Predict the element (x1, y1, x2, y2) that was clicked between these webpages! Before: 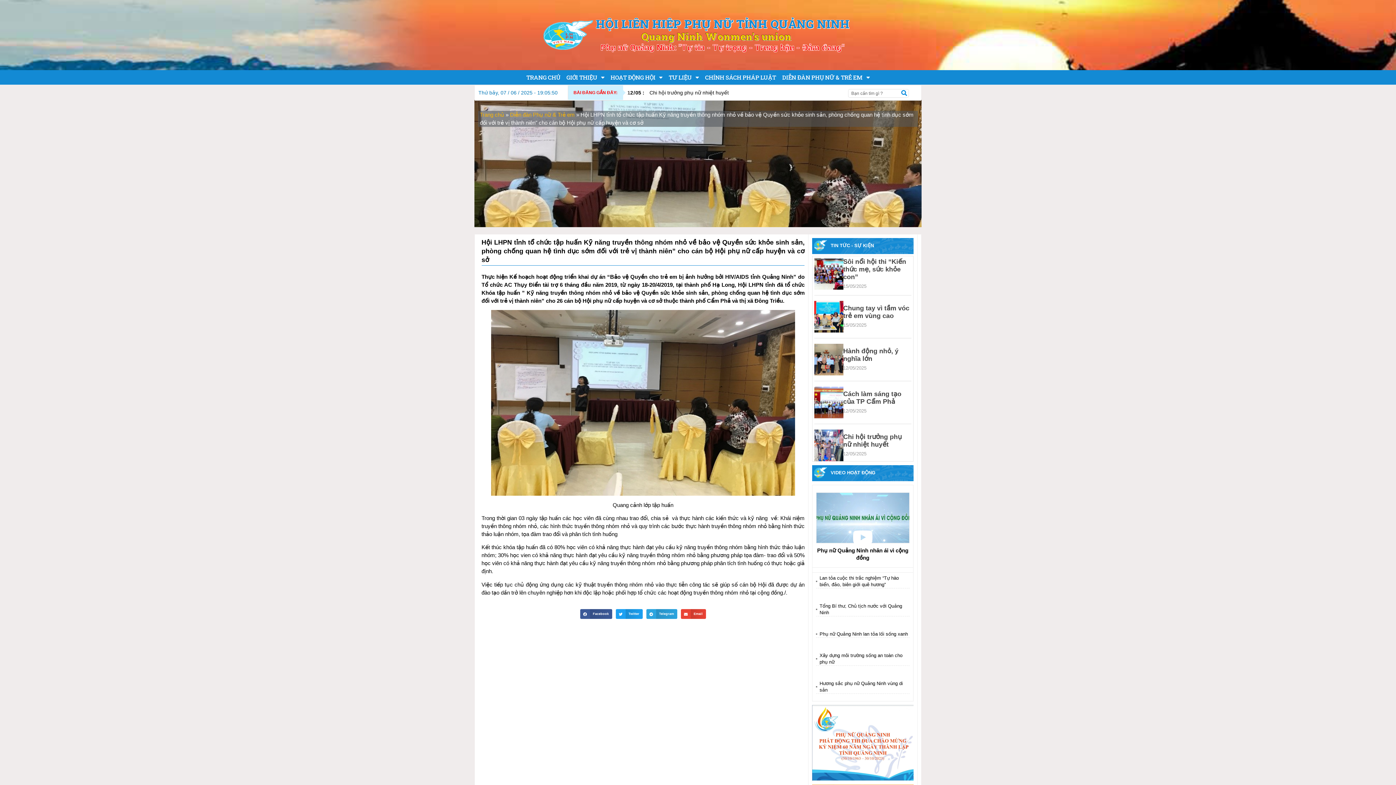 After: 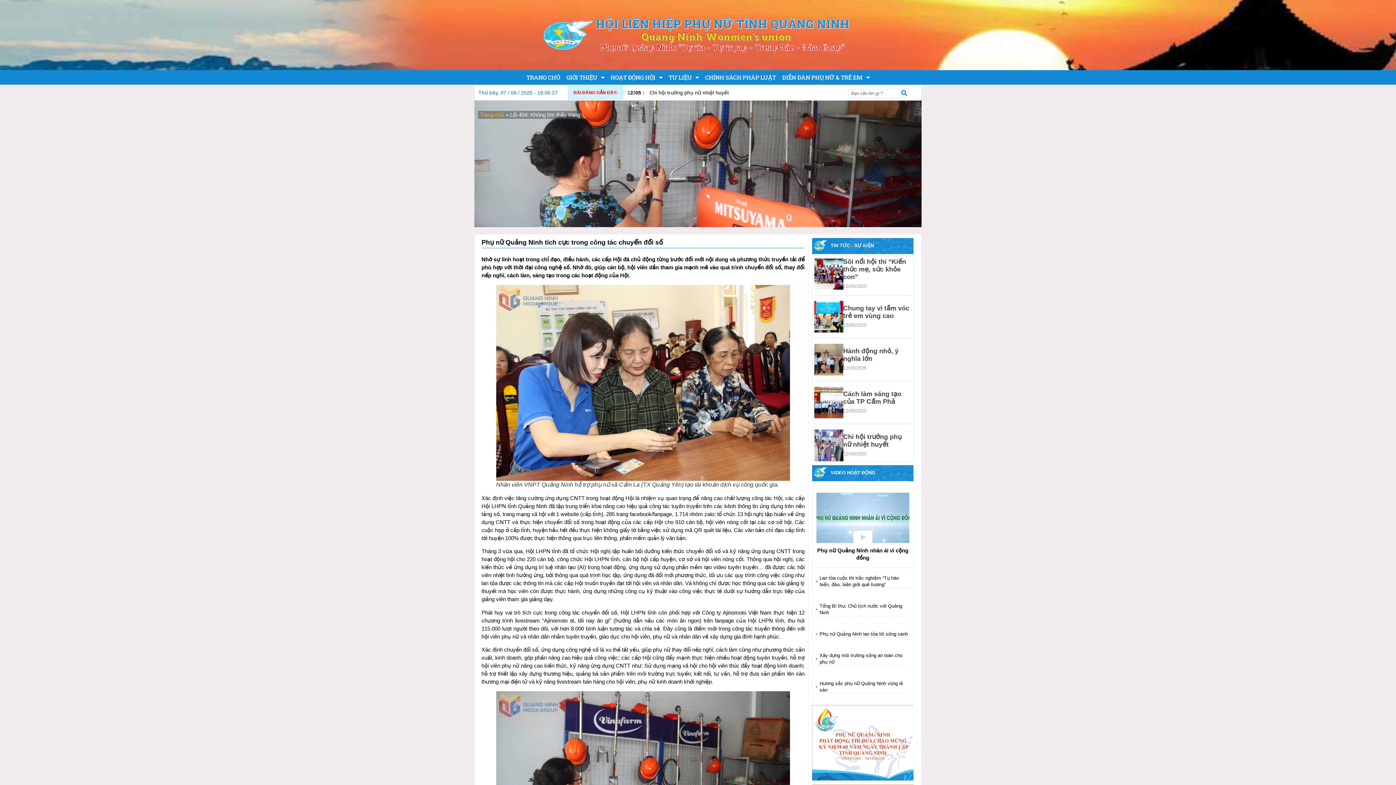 Action: bbox: (510, 111, 574, 117) label: Diễn đàn Phụ nữ & Trẻ em